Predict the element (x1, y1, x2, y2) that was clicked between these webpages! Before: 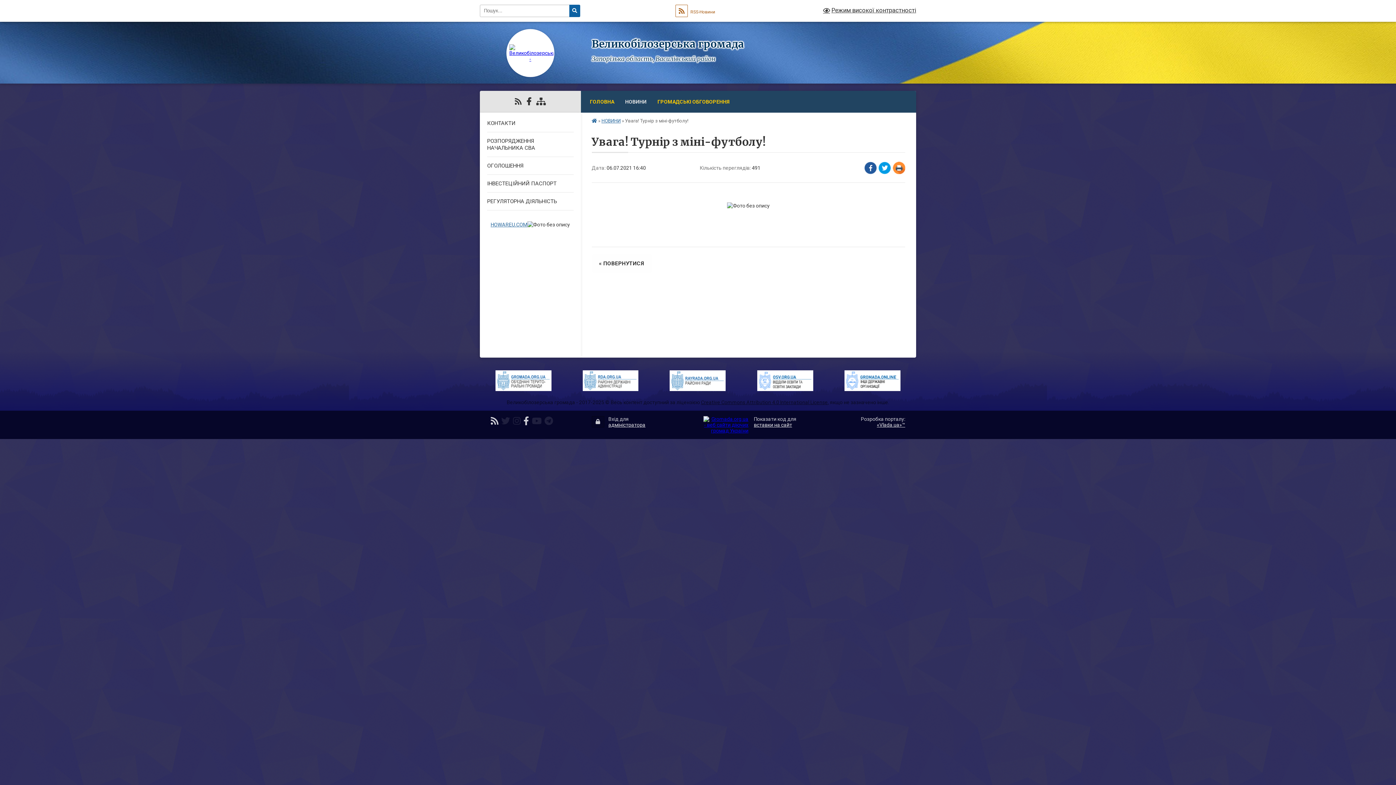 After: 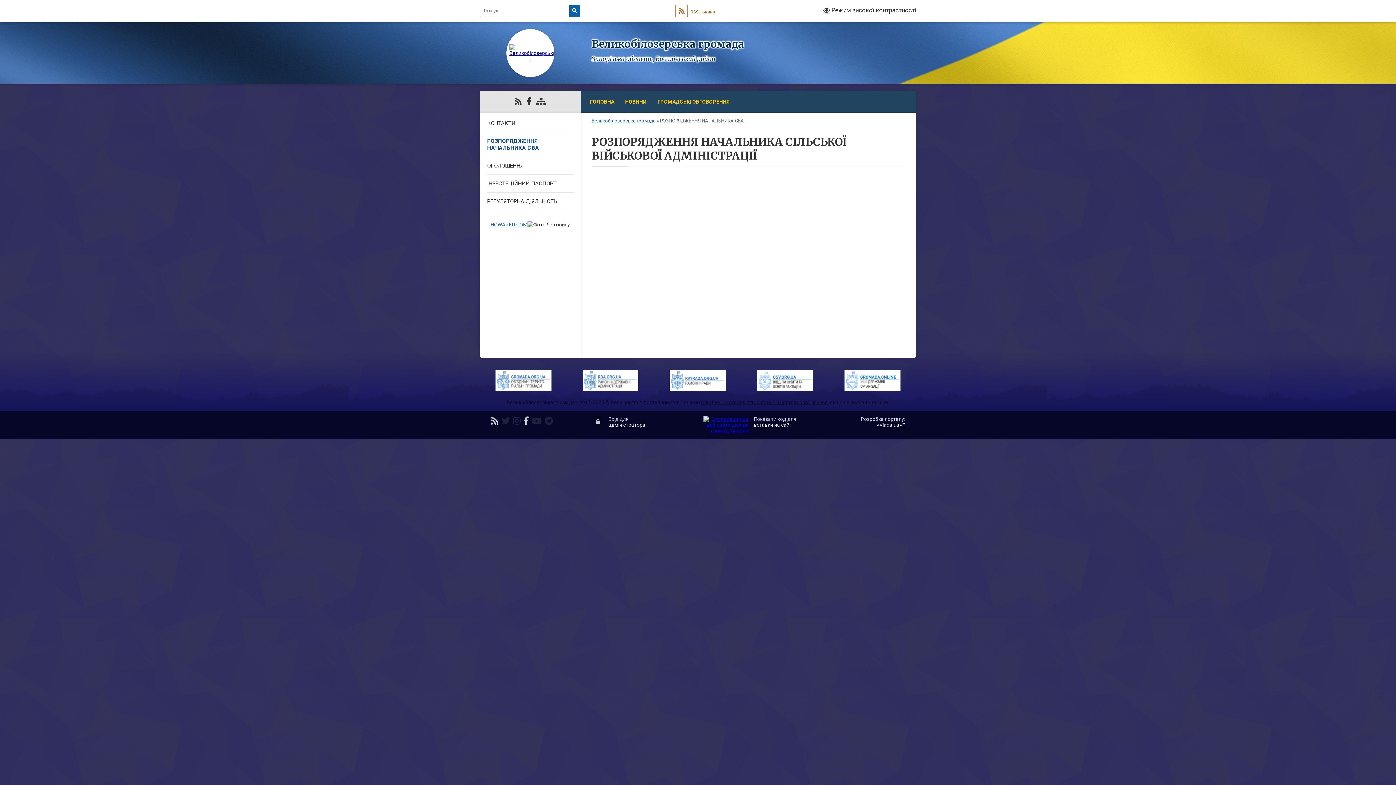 Action: bbox: (480, 132, 580, 157) label: РОЗПОРЯДЖЕННЯ НАЧАЛЬНИКА СВА